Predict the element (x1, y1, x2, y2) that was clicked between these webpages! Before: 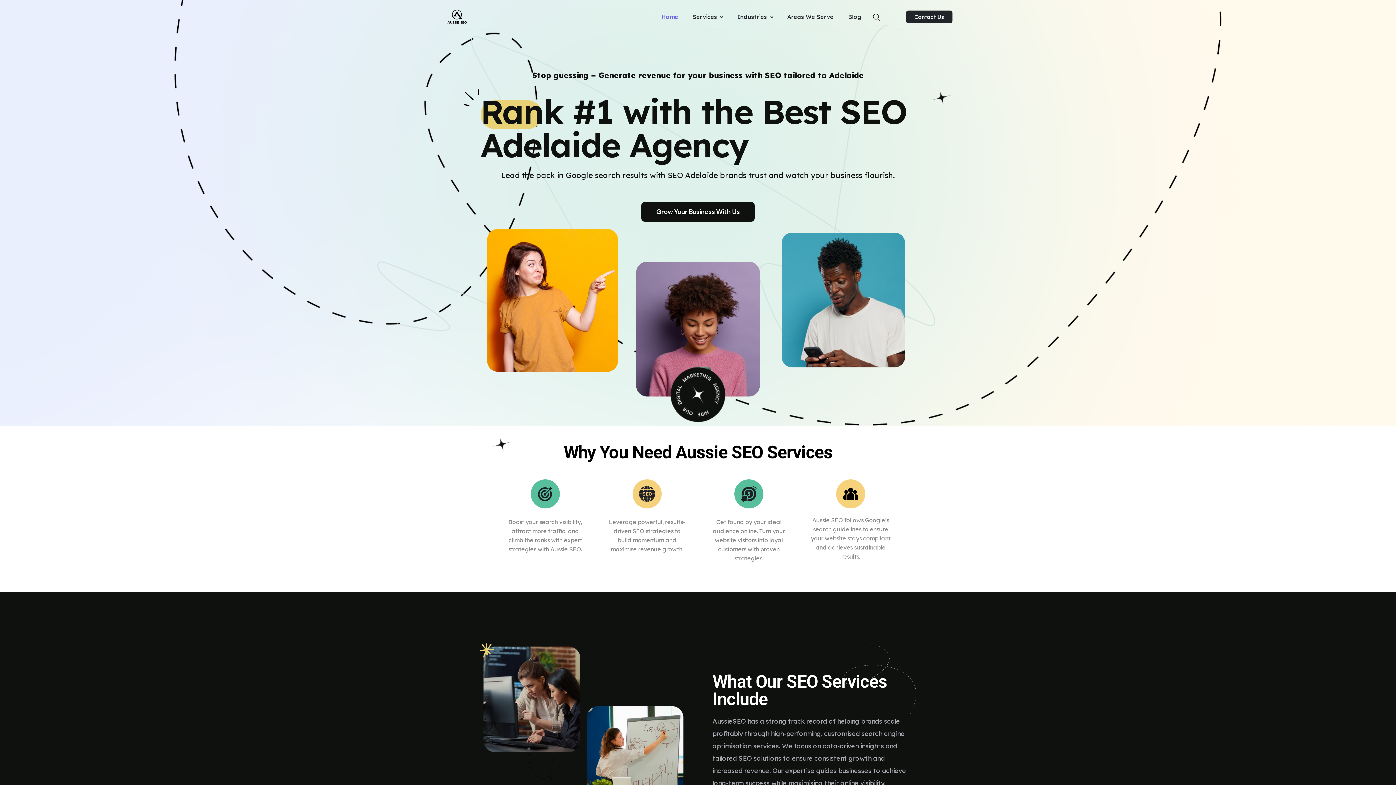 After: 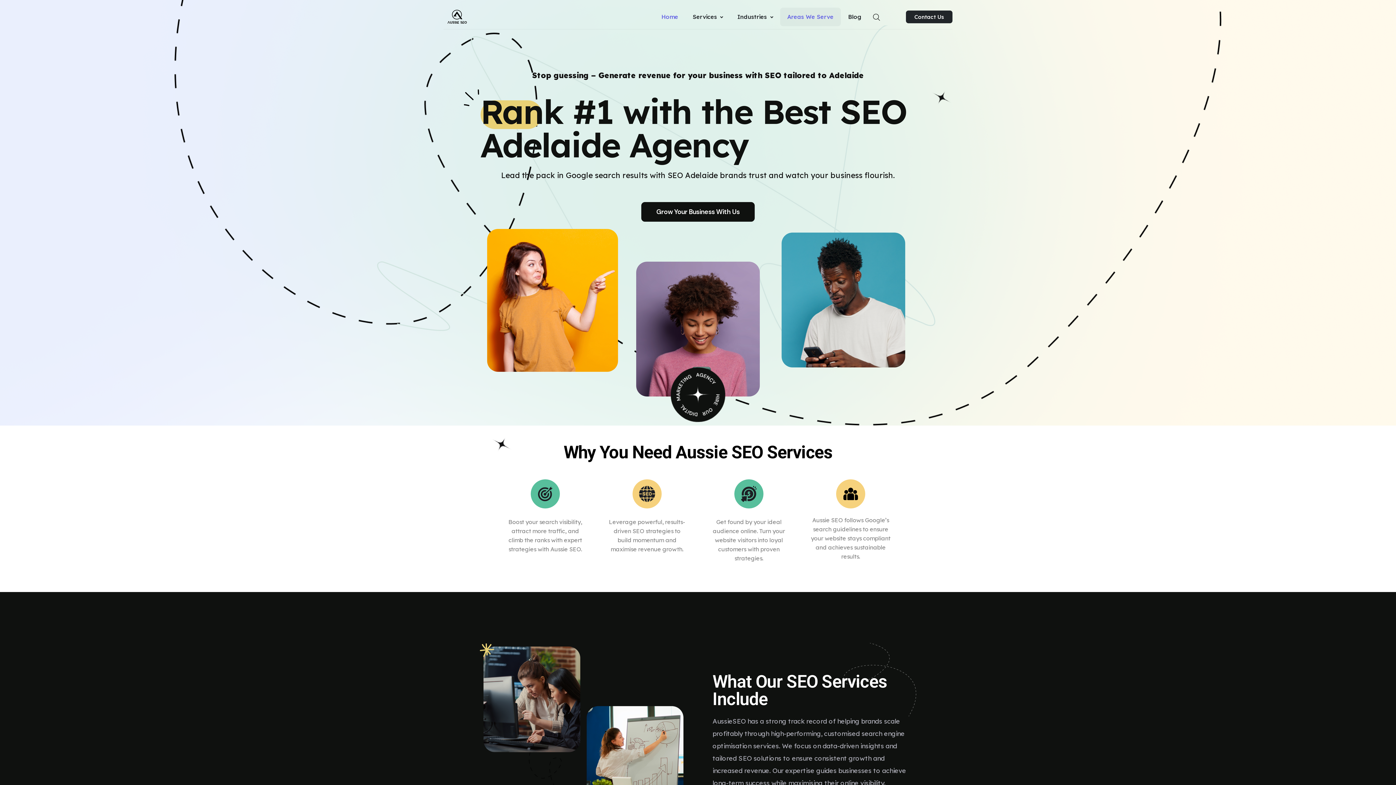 Action: bbox: (780, 7, 841, 26) label: Areas We Serve